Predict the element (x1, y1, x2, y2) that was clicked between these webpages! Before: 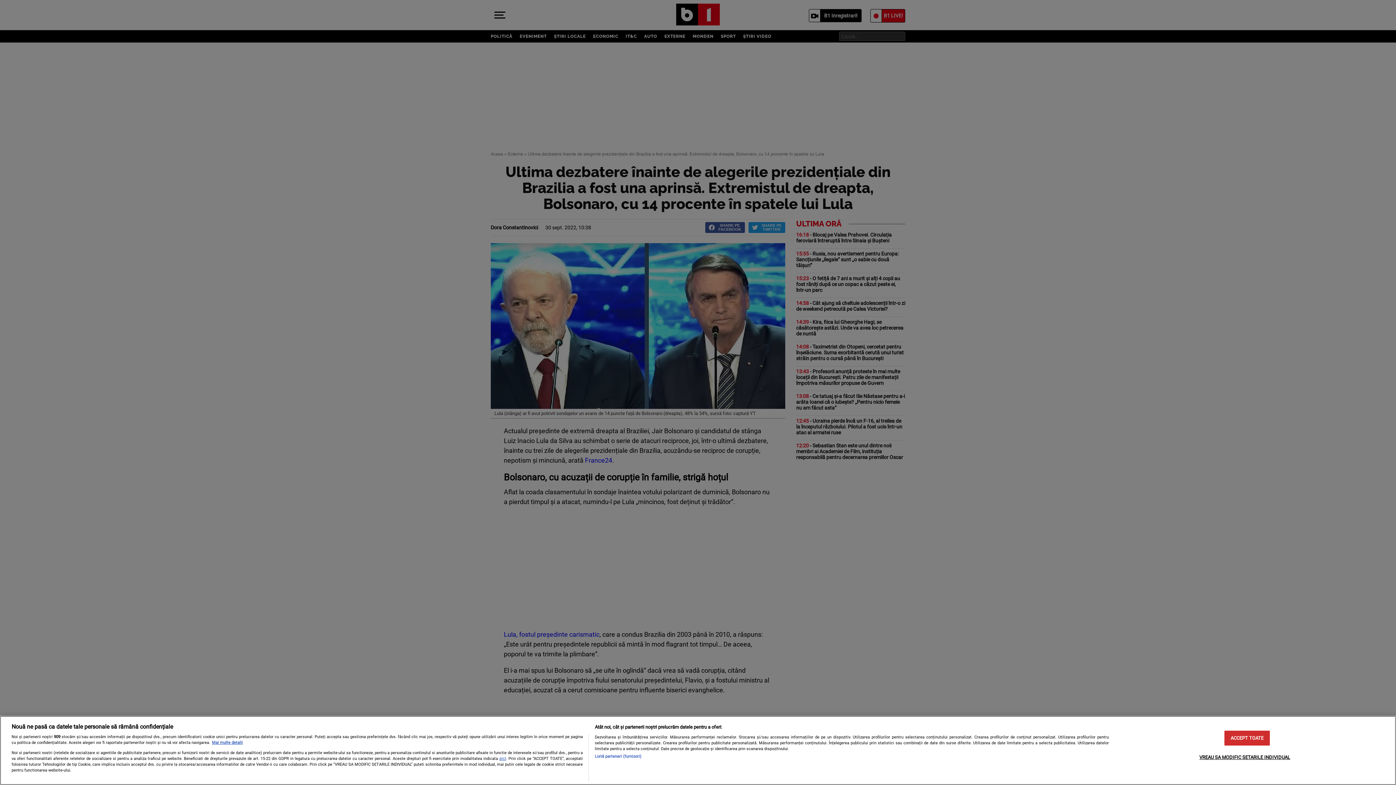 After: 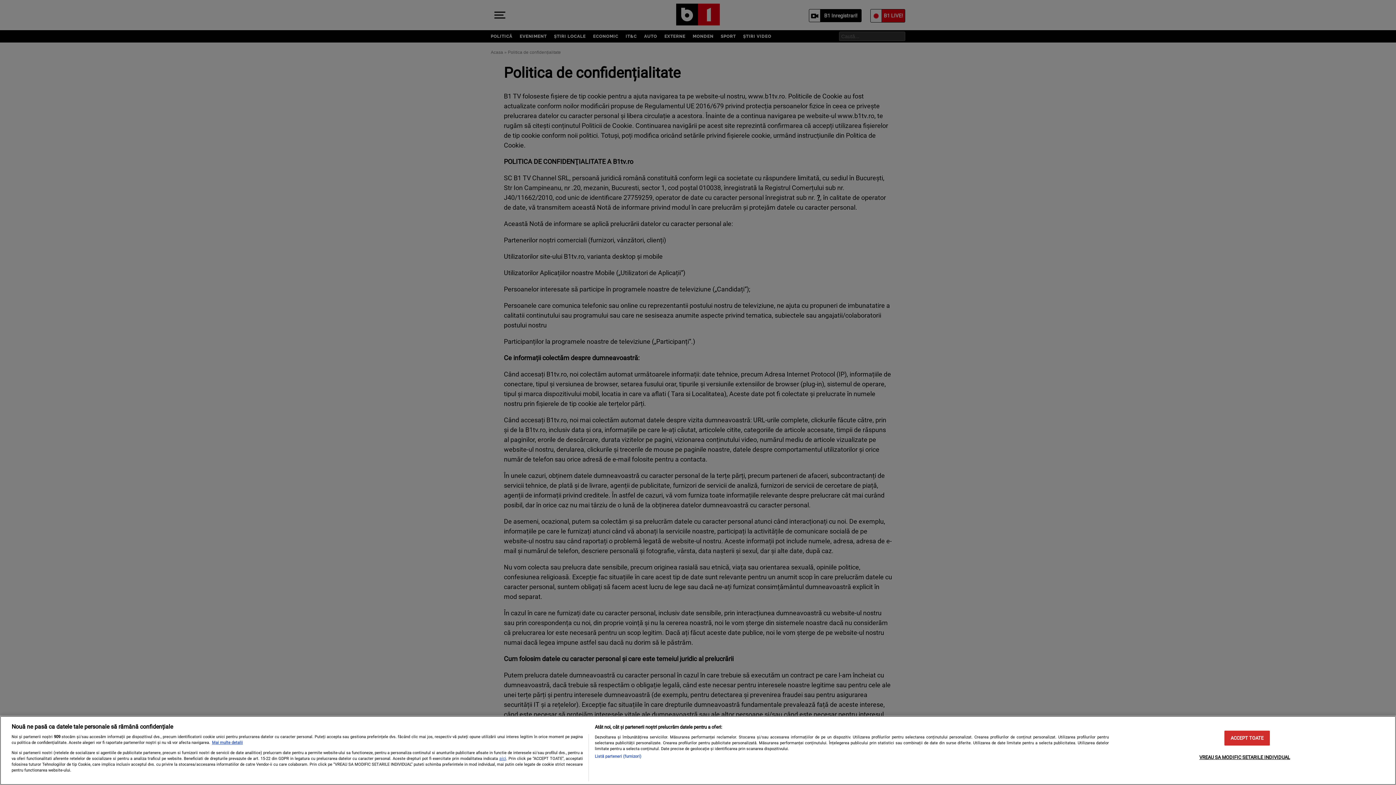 Action: label: aici bbox: (499, 756, 506, 761)